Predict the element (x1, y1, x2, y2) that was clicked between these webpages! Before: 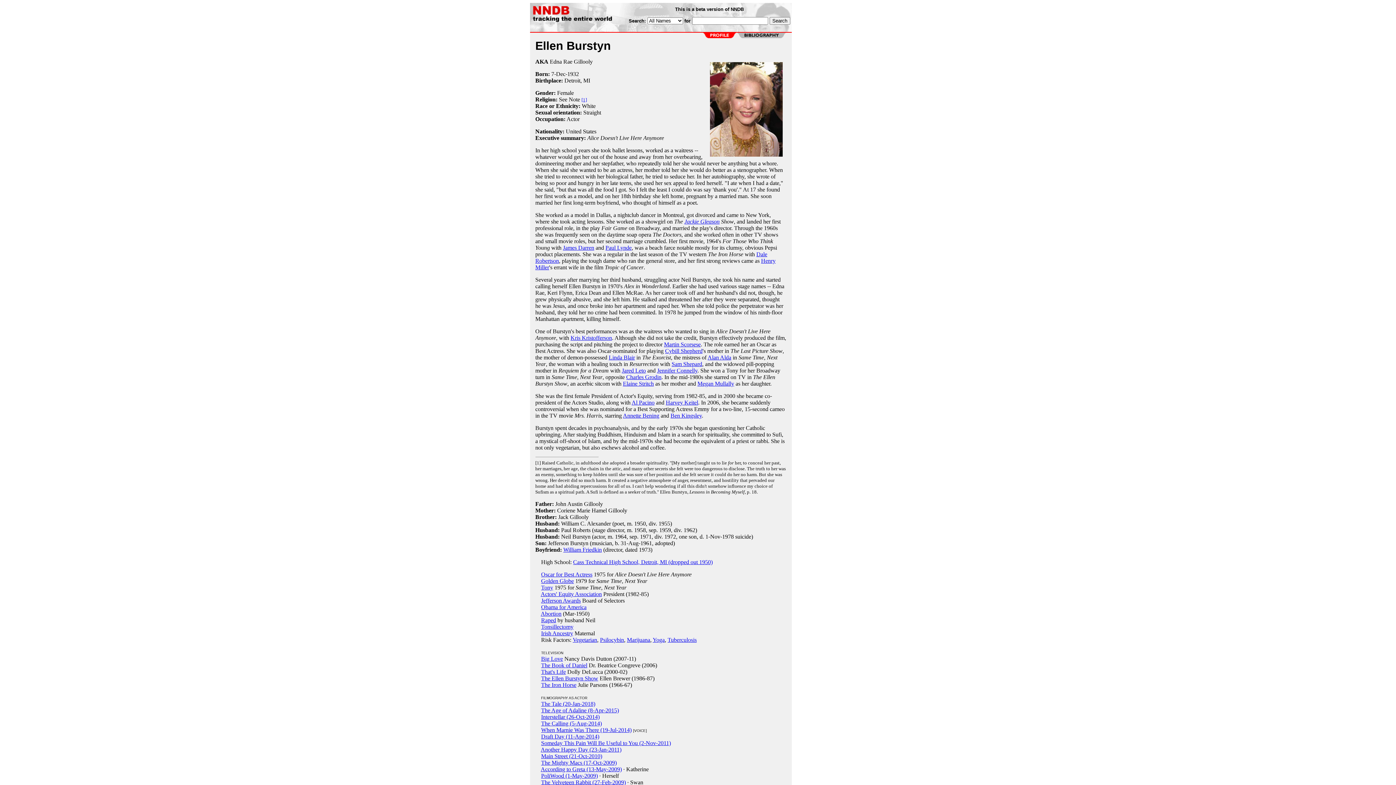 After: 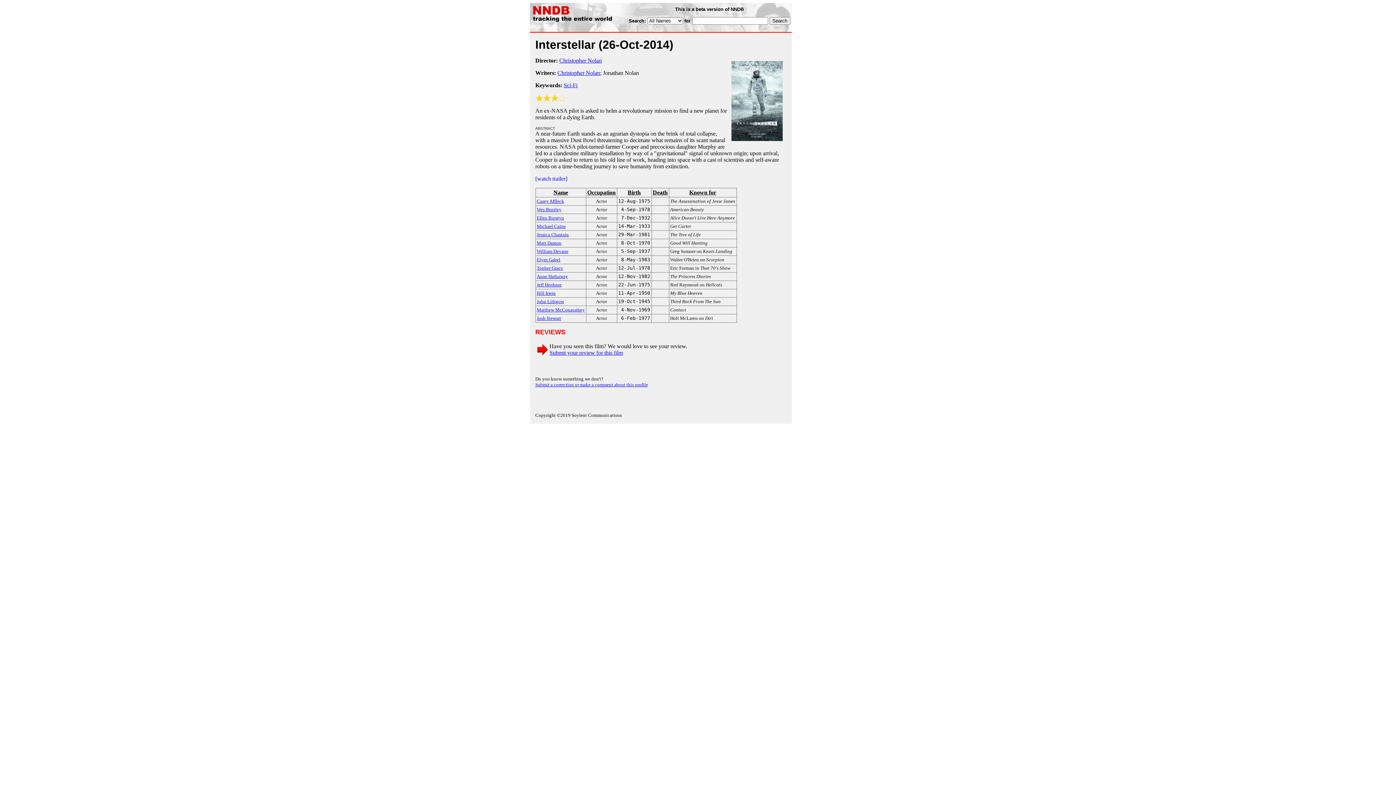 Action: label: Interstellar (26-Oct-2014) bbox: (541, 714, 599, 720)